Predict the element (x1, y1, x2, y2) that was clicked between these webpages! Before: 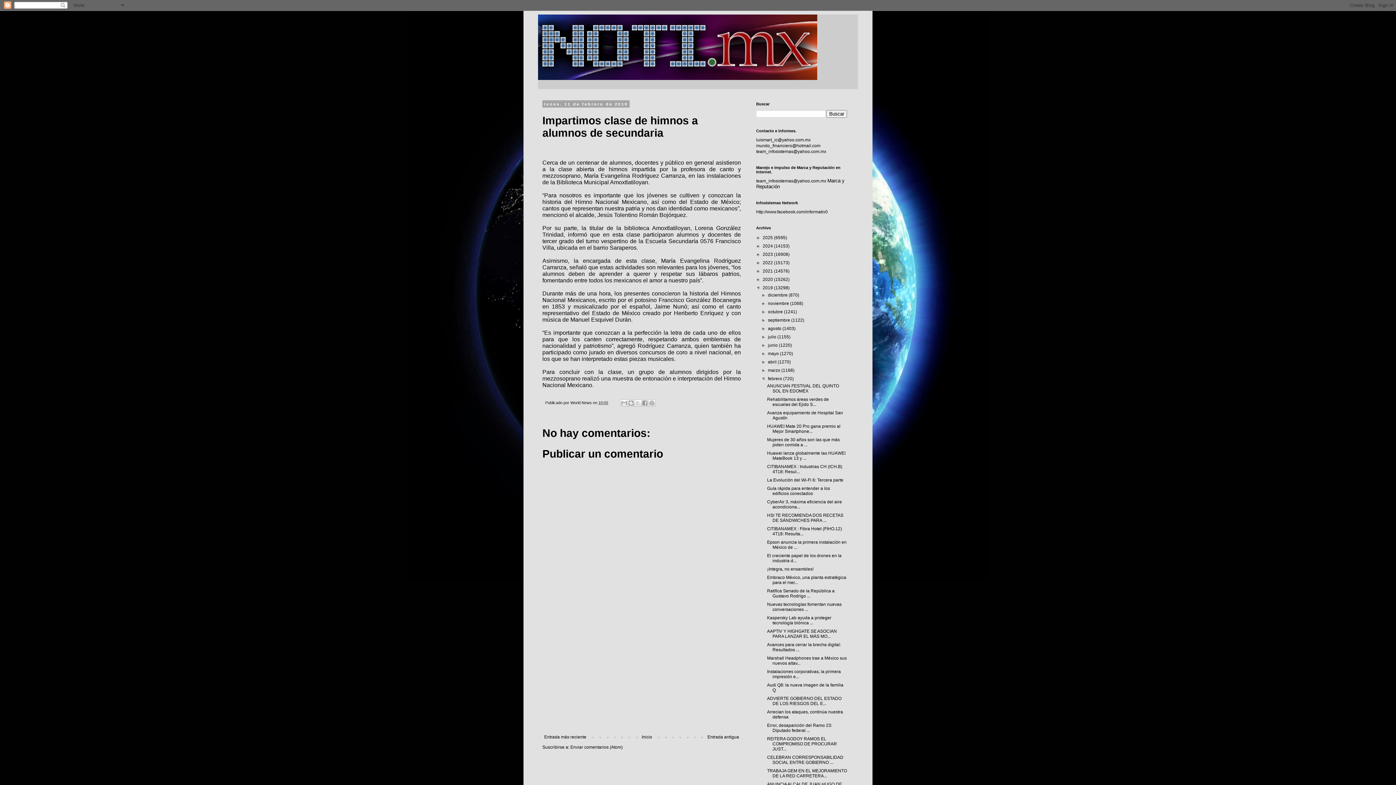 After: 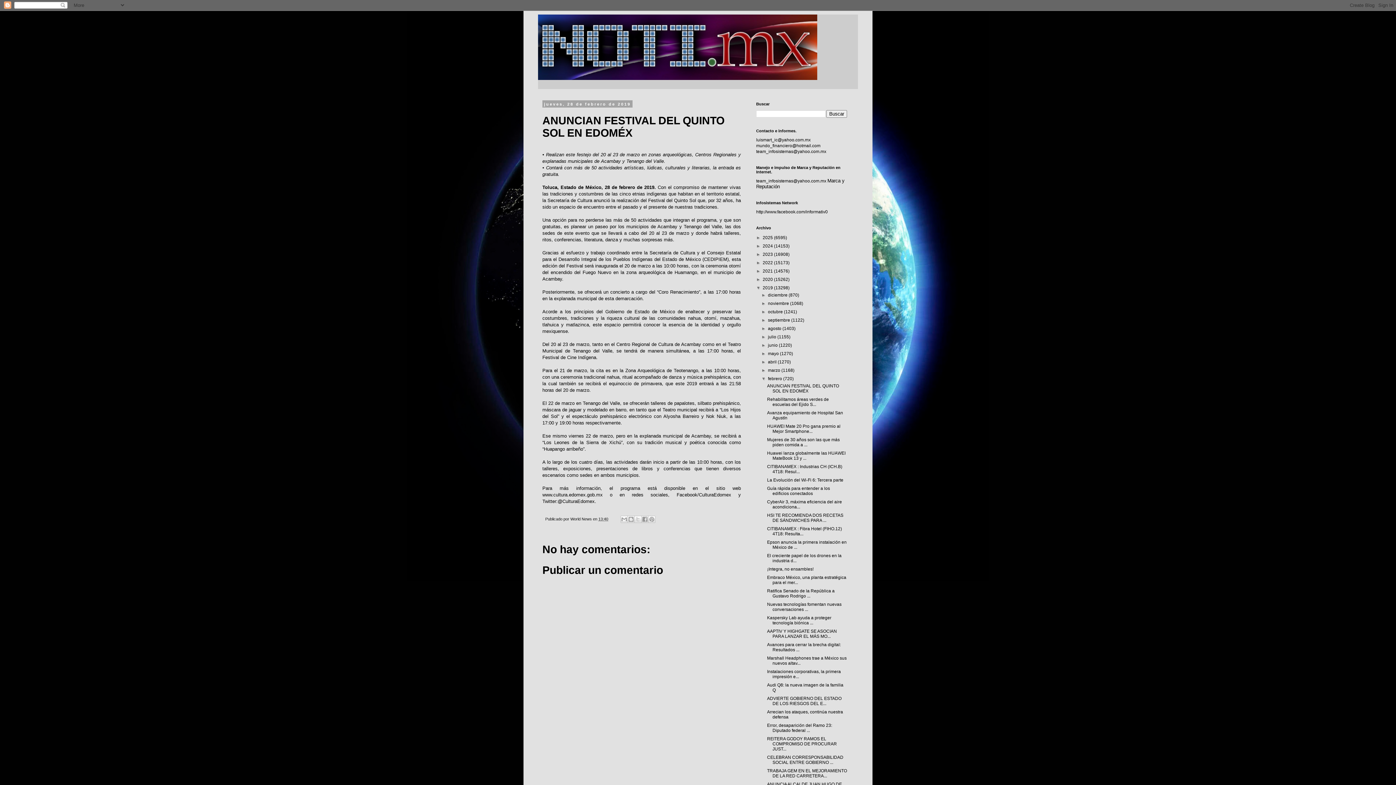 Action: bbox: (767, 383, 839, 393) label: ANUNCIAN FESTIVAL DEL QUINTO SOL EN EDOMÉX